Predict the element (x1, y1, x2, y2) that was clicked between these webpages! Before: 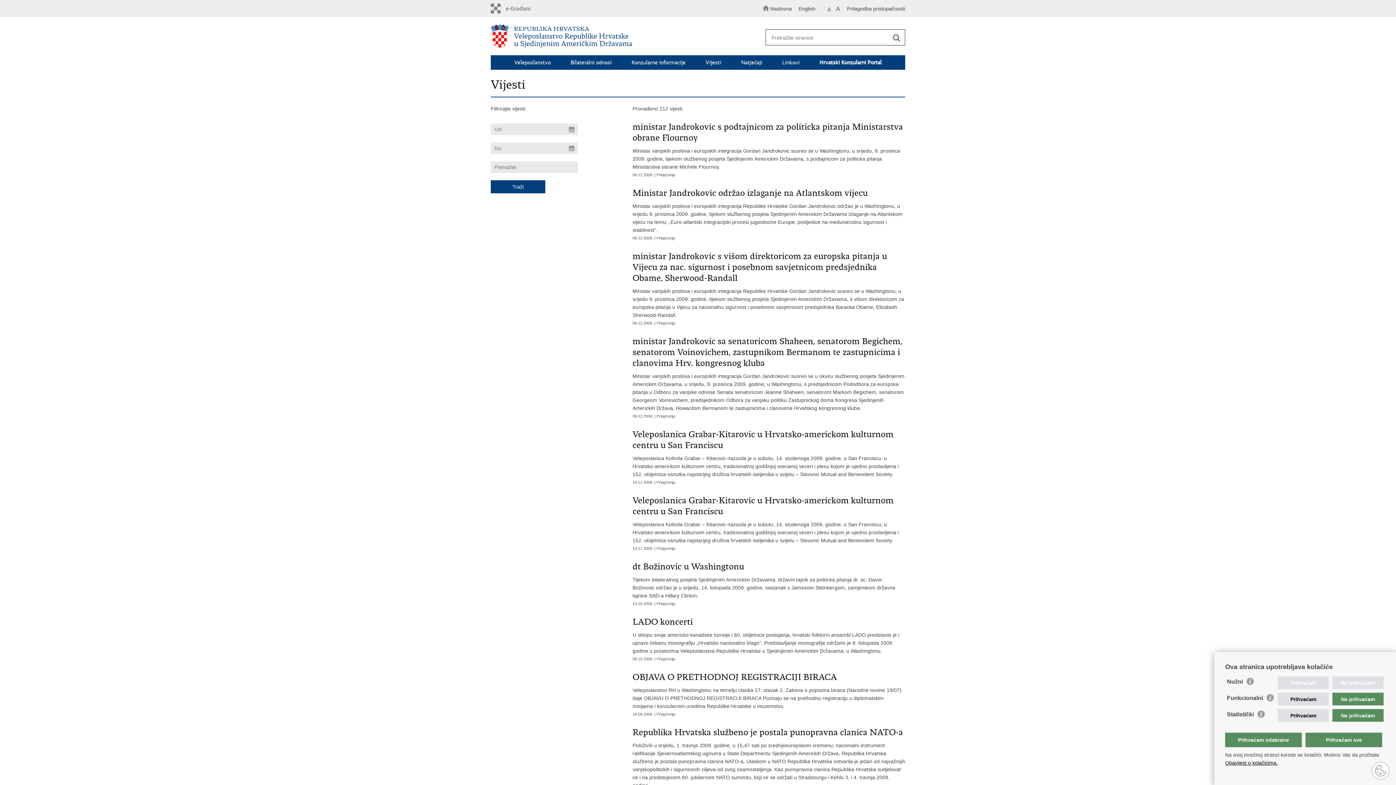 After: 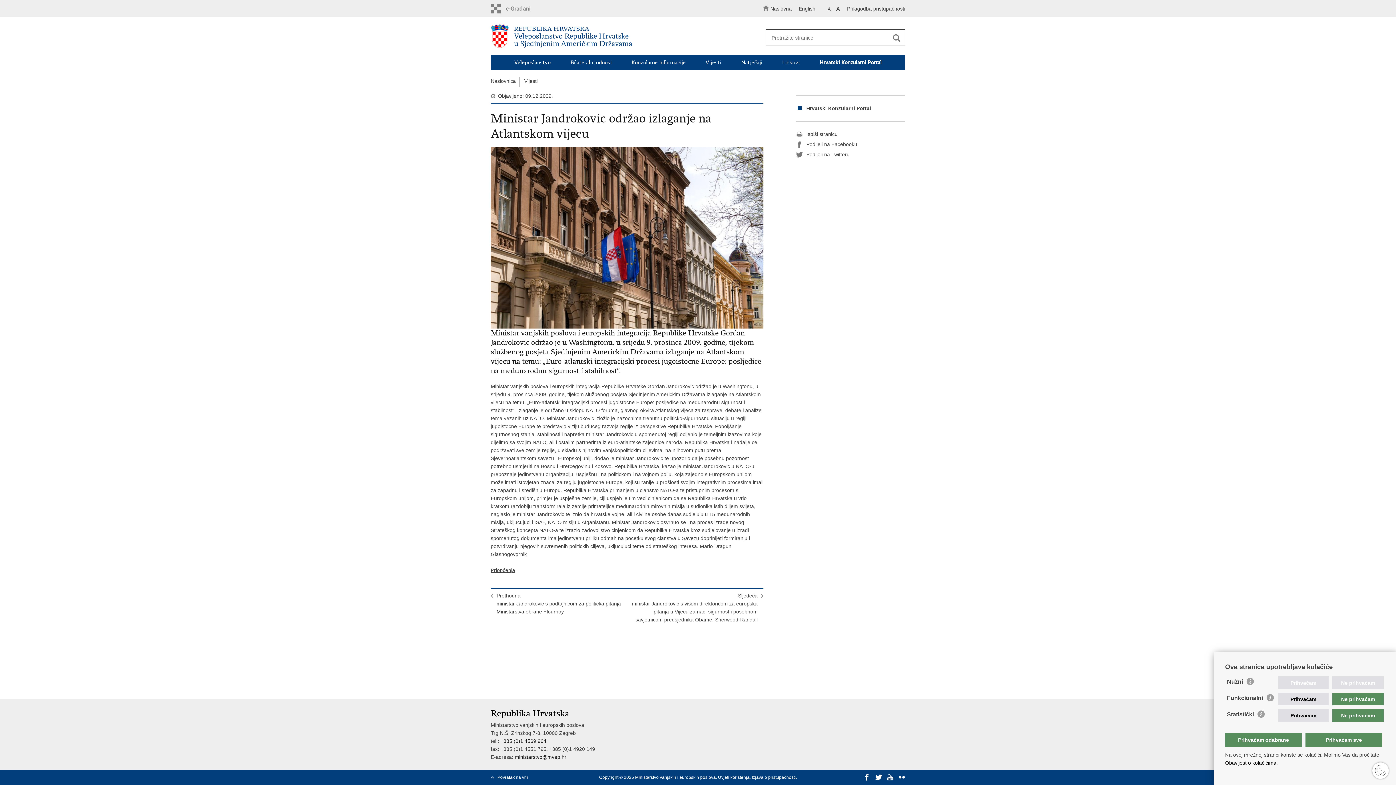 Action: bbox: (632, 187, 905, 198) label: Ministar Jandrokovic održao izlaganje na Atlantskom vijecu